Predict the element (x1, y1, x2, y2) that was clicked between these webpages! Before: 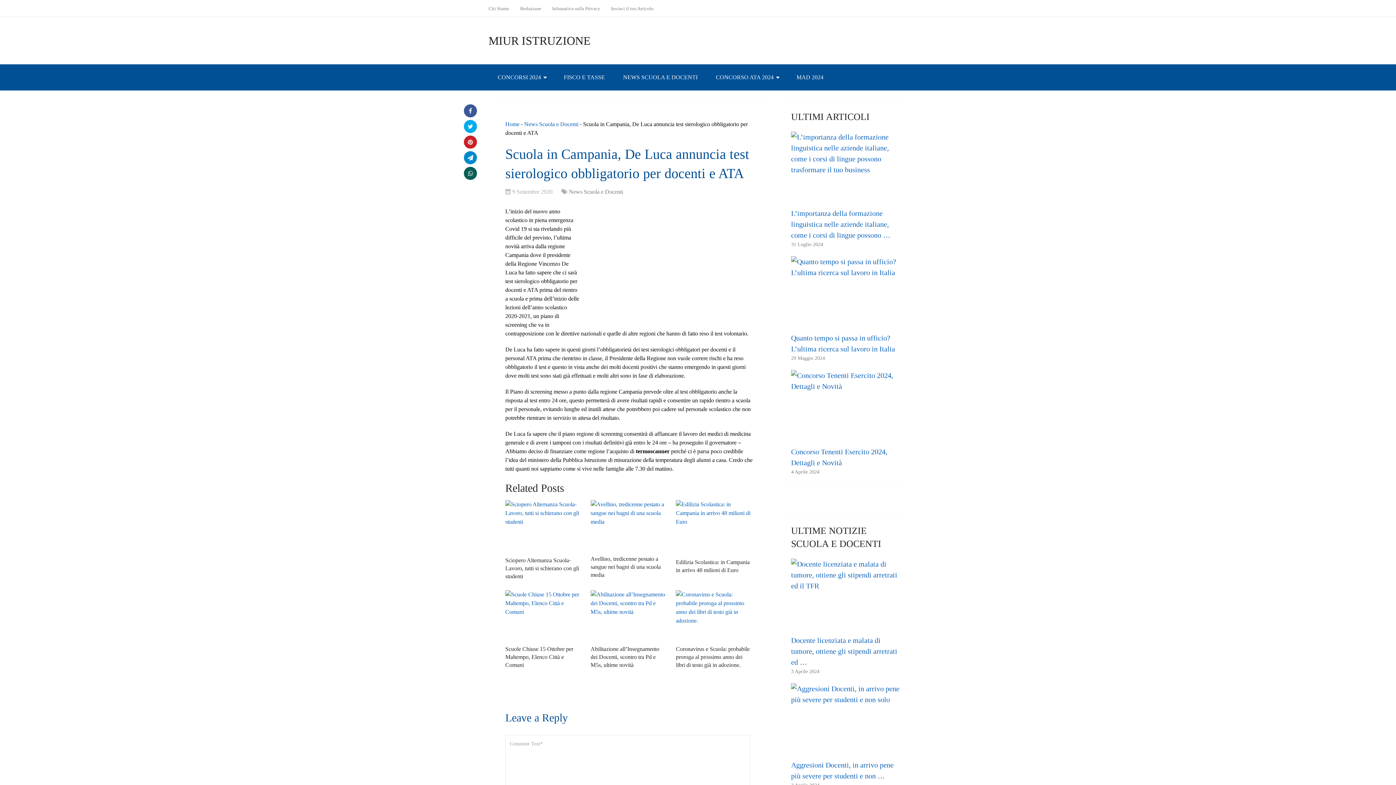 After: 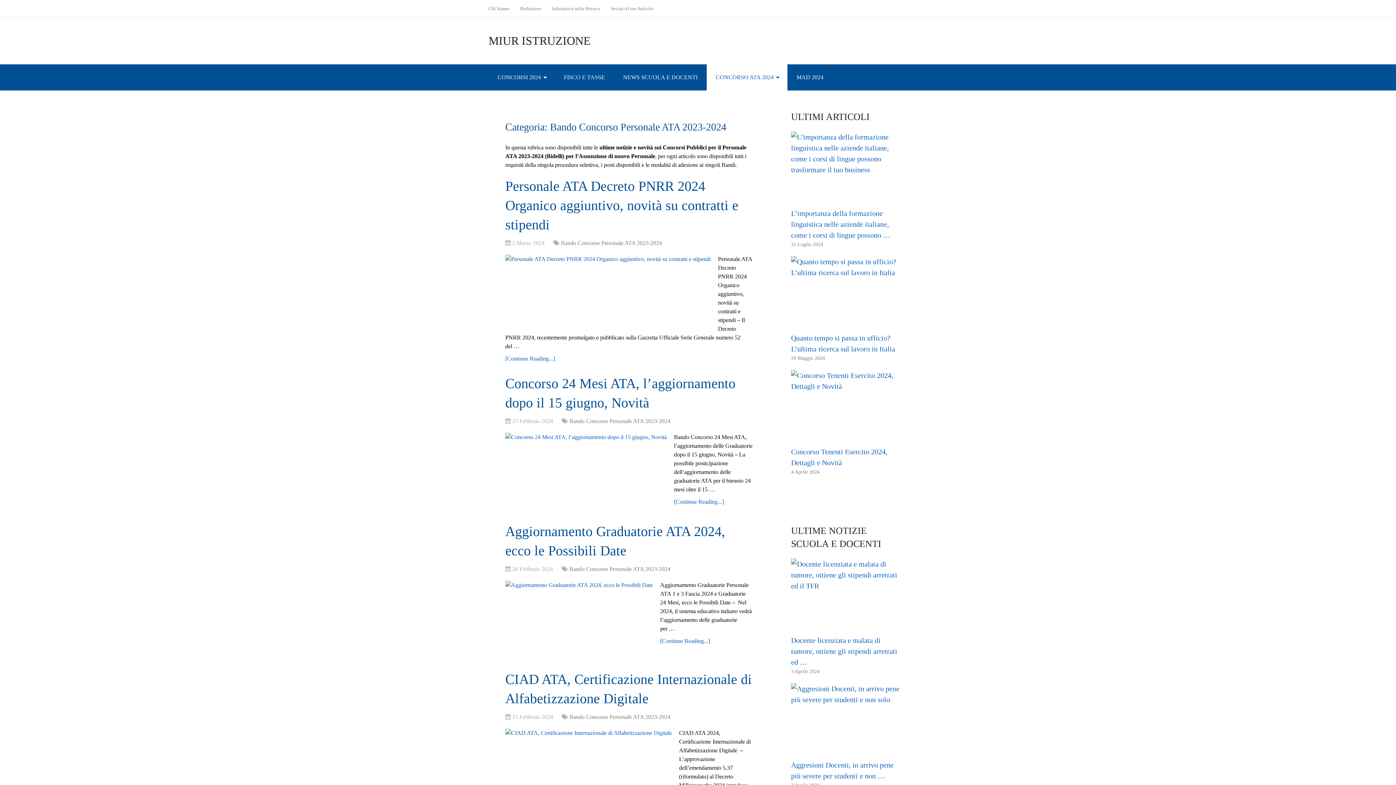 Action: label: CONCORSO ATA 2024 bbox: (706, 64, 787, 90)